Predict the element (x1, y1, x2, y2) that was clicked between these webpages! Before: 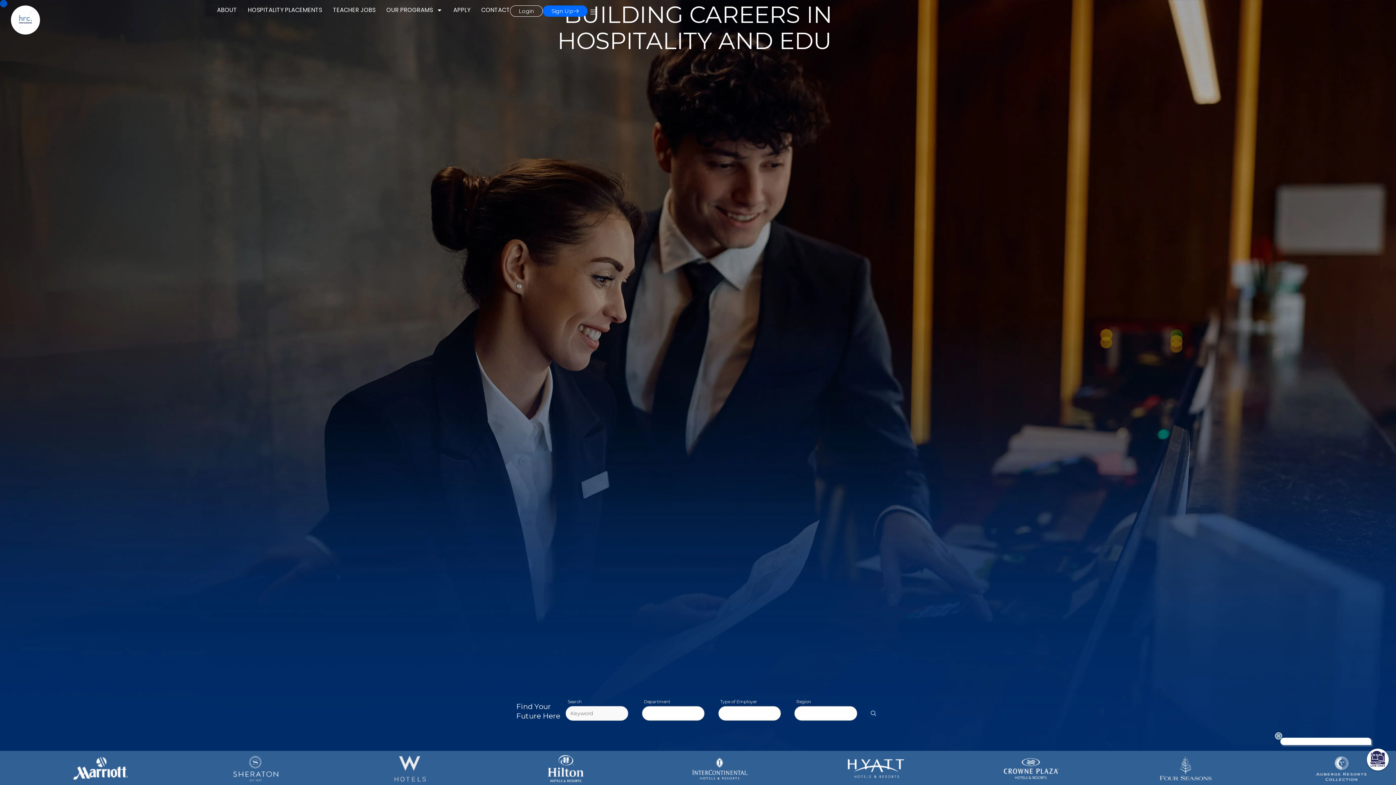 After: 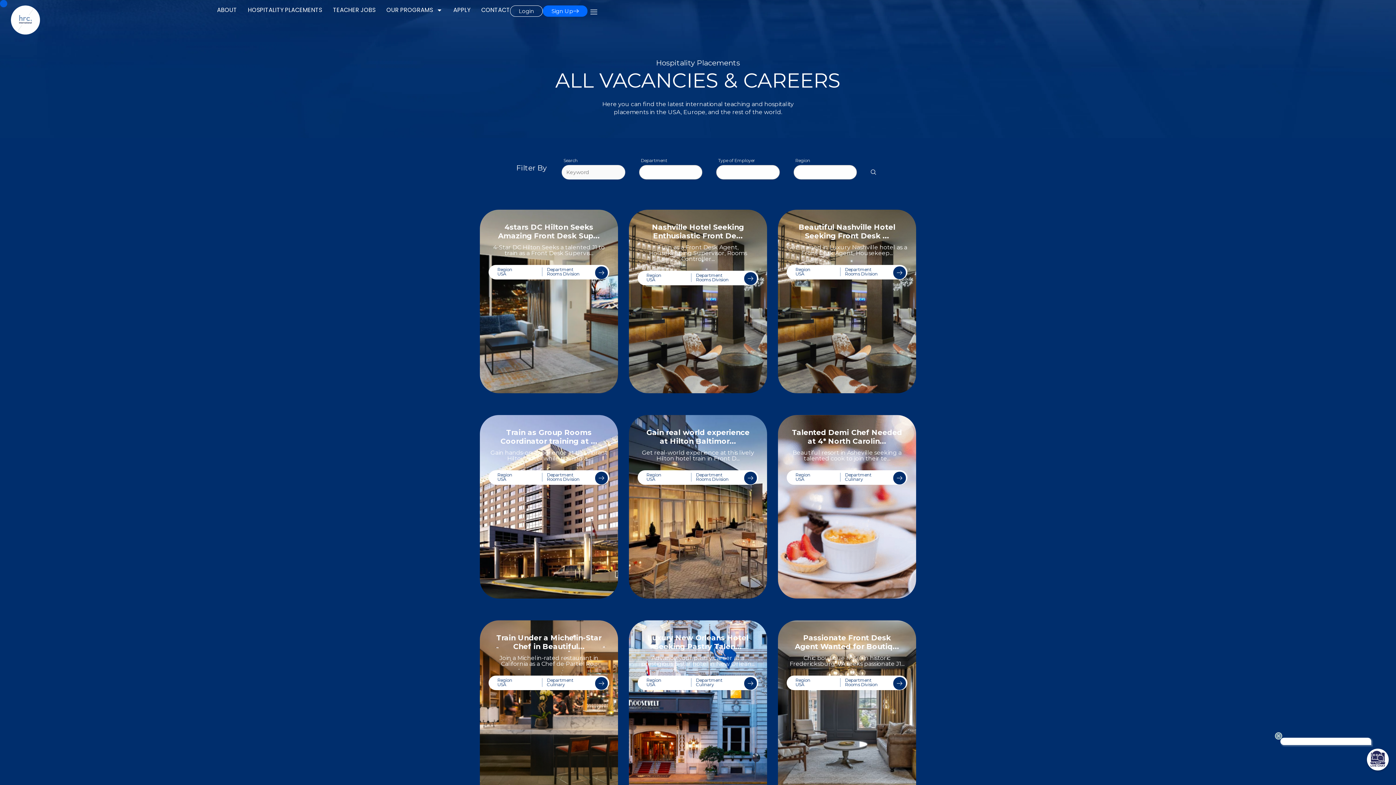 Action: bbox: (333, 5, 375, 14) label: TEACHER JOBS